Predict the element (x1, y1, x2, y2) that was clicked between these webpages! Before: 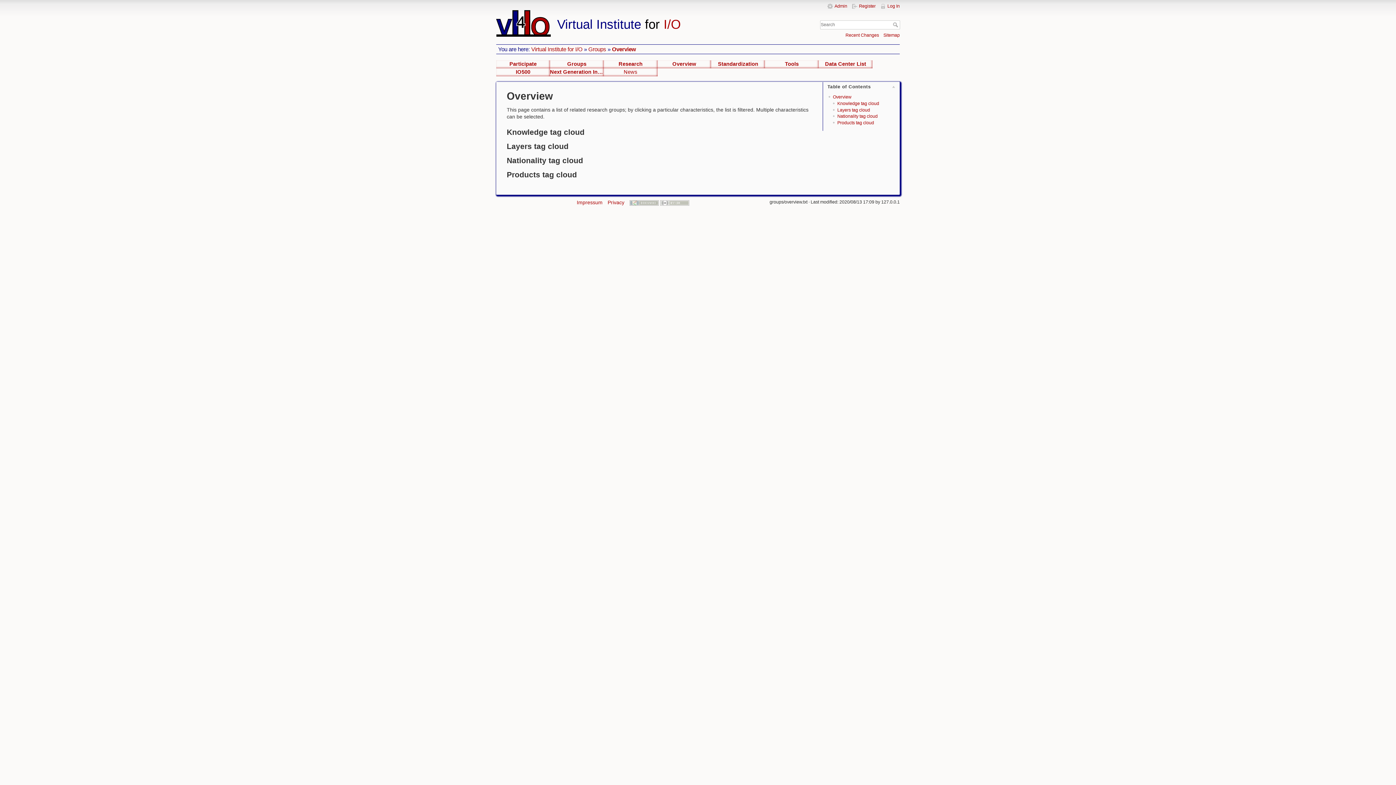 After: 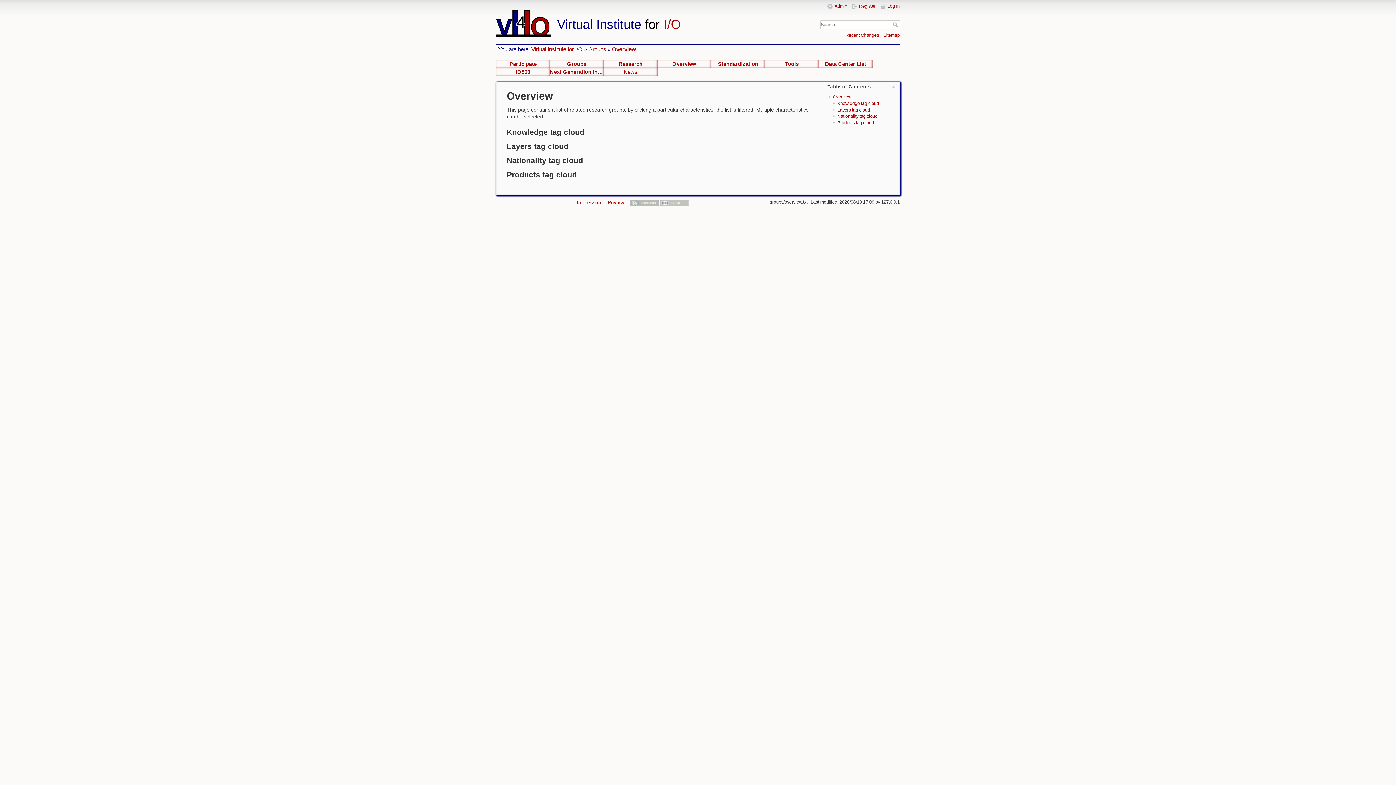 Action: label: Admin bbox: (827, 3, 847, 8)